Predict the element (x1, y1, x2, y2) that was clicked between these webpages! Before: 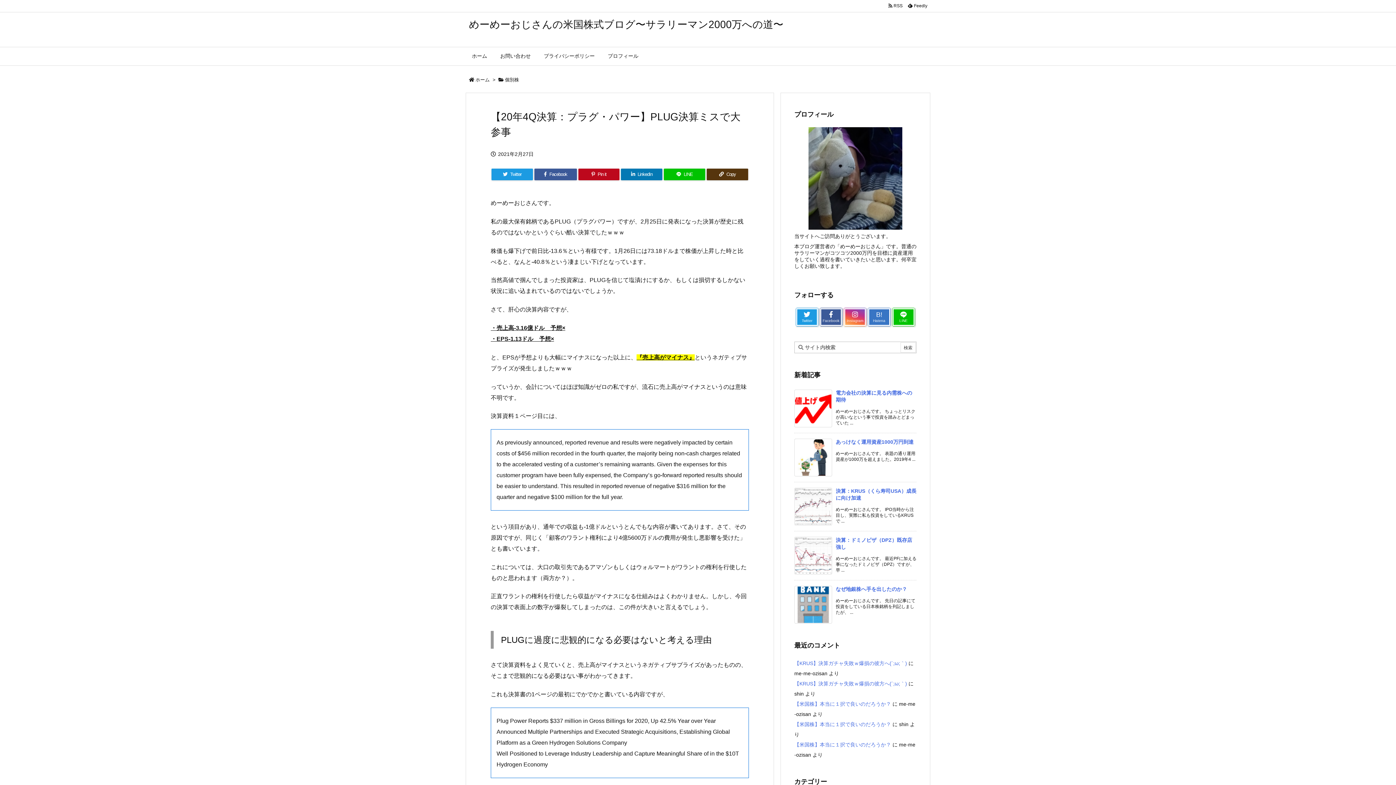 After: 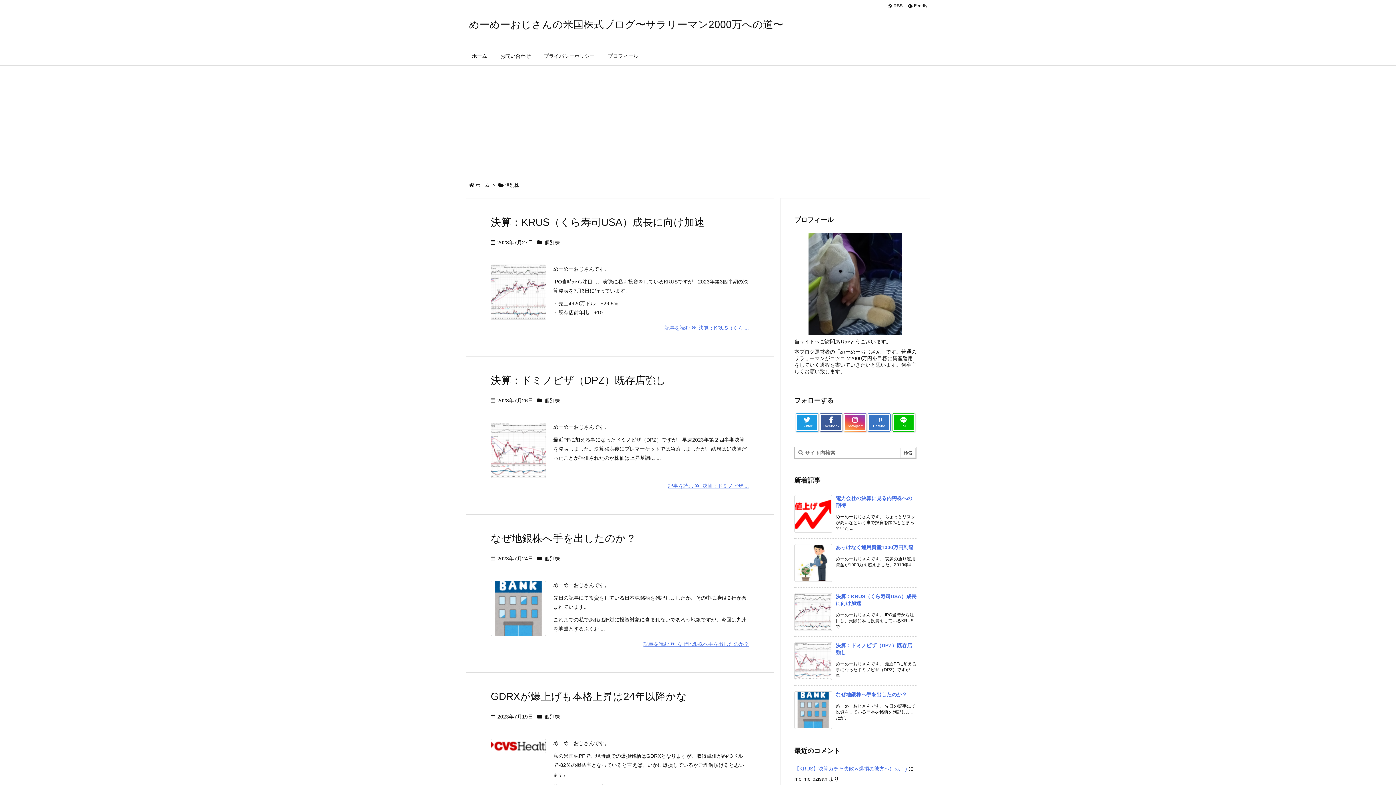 Action: bbox: (505, 77, 519, 82) label: 個別株